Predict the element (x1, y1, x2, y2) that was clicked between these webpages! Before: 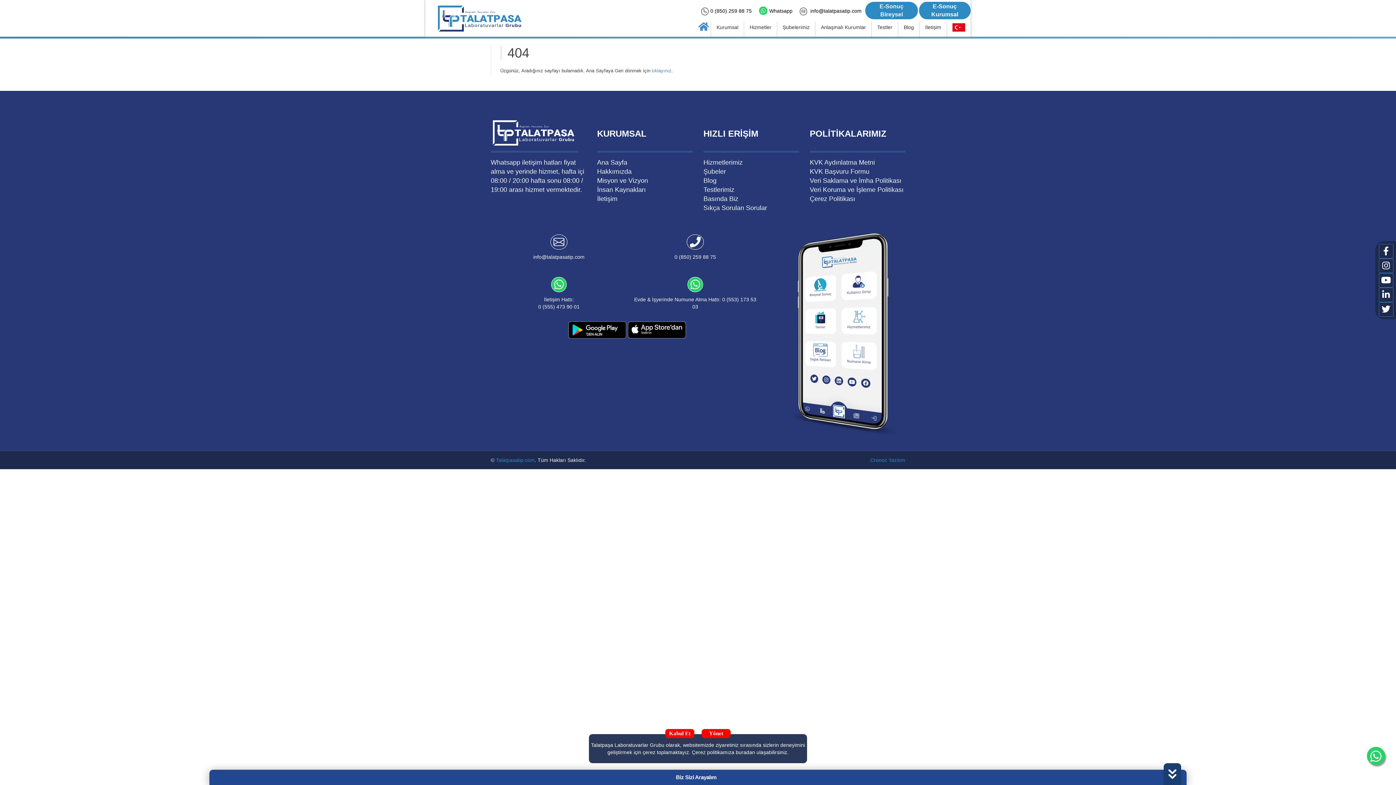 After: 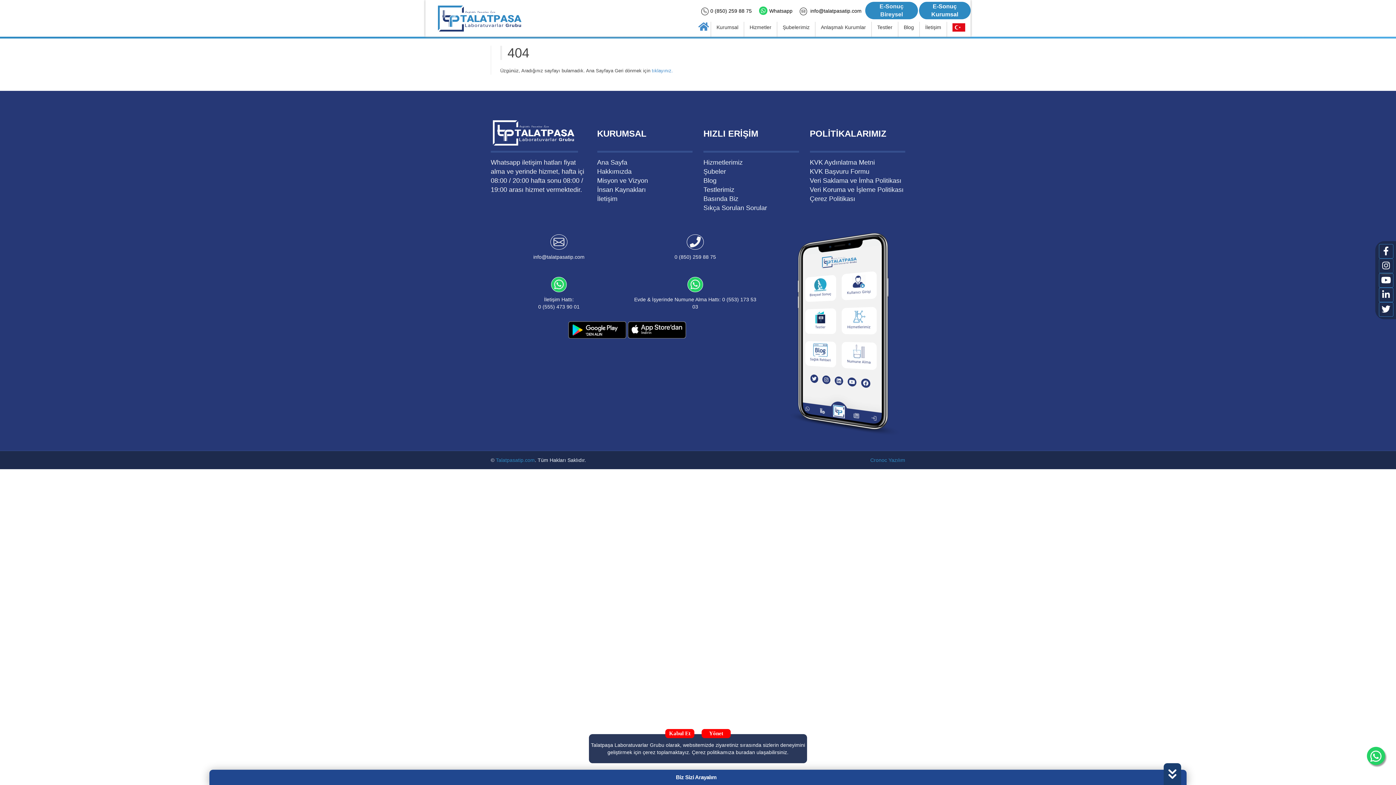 Action: bbox: (1379, 258, 1393, 273)